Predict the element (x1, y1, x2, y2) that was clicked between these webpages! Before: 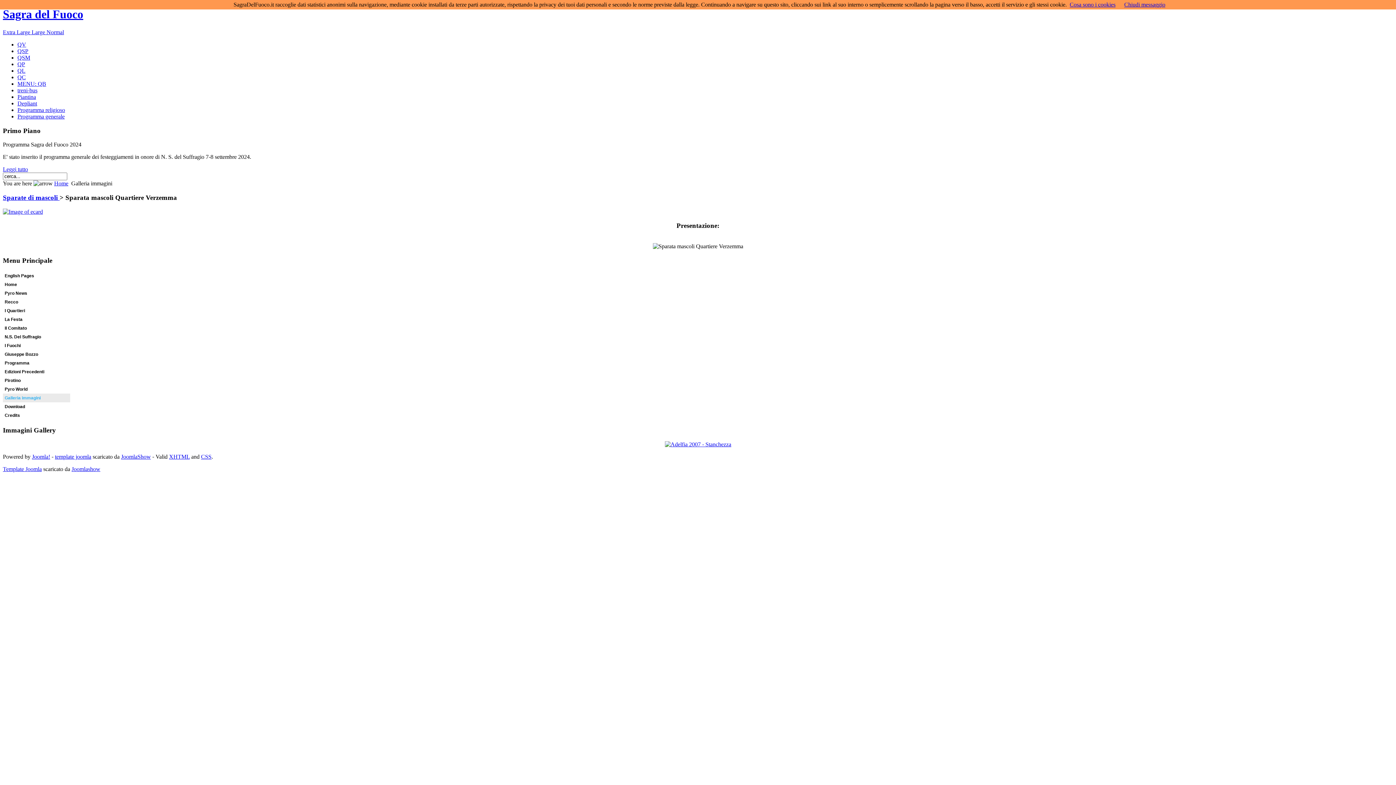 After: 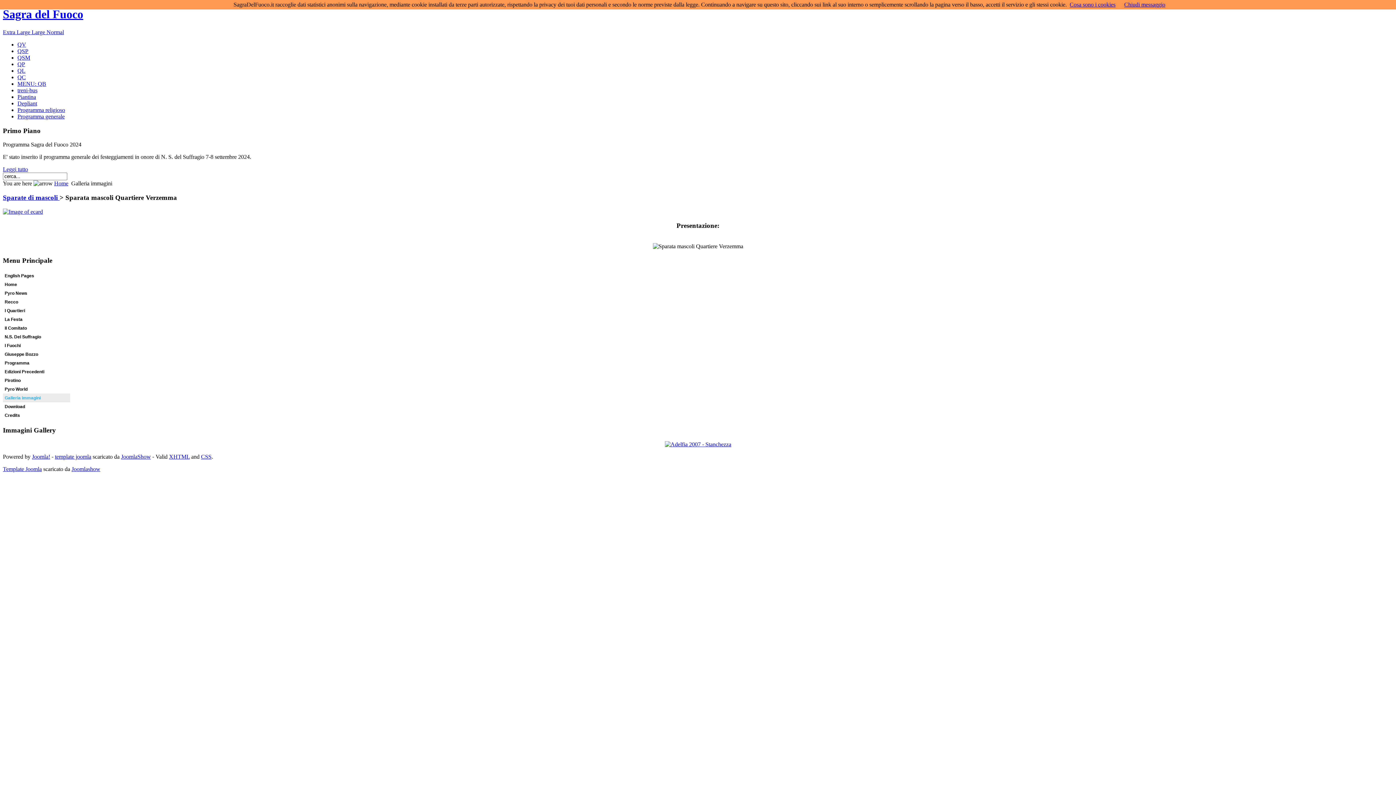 Action: bbox: (46, 29, 64, 35) label: Normal